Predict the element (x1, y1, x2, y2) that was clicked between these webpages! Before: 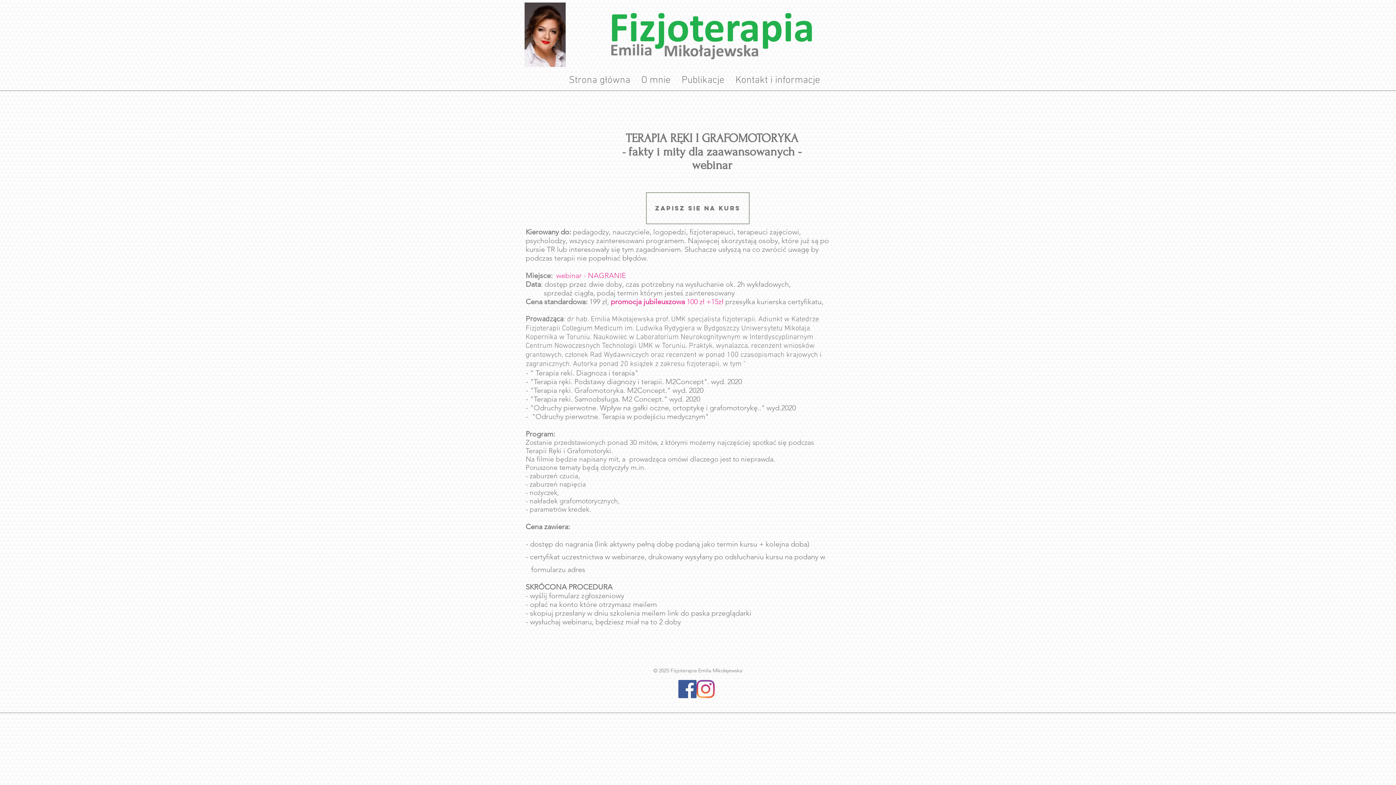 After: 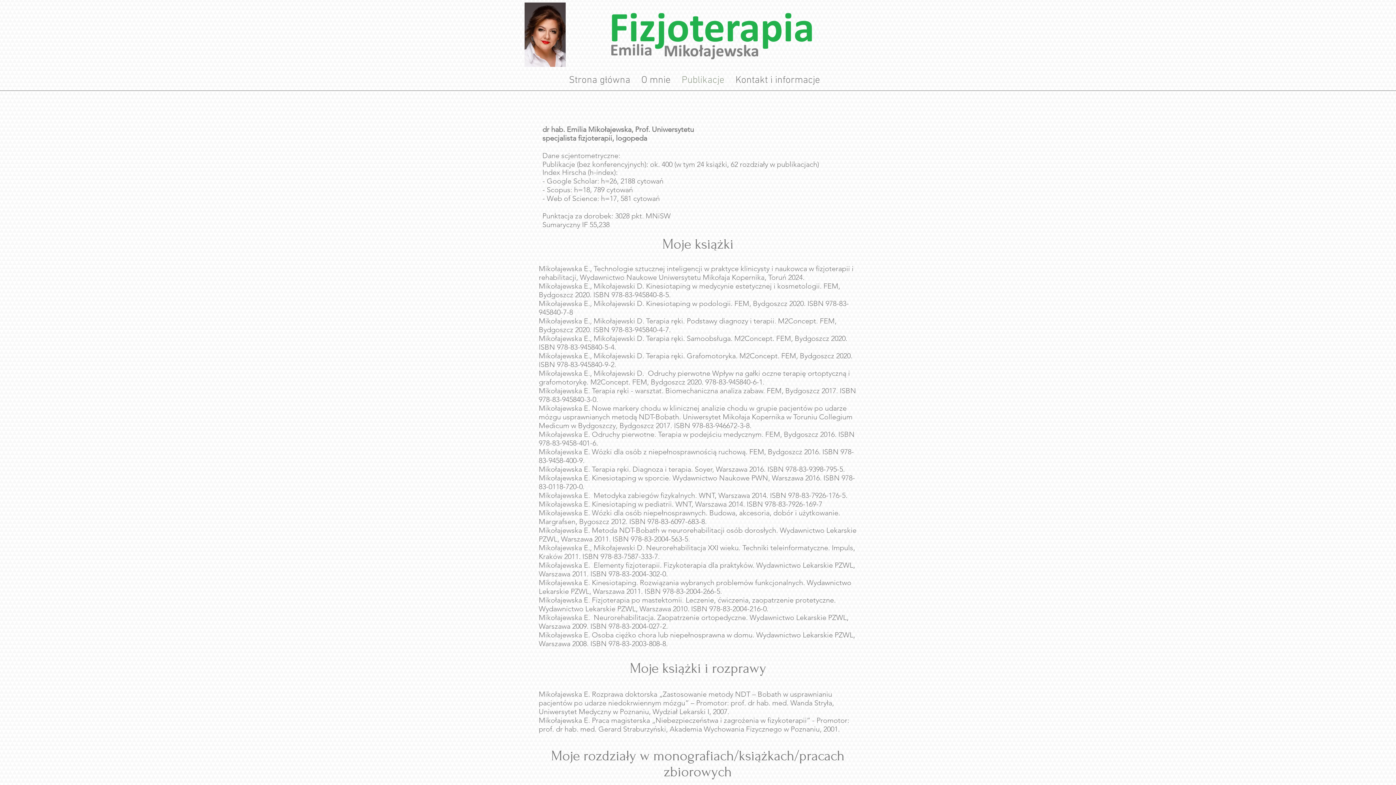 Action: bbox: (676, 70, 730, 90) label: Publikacje